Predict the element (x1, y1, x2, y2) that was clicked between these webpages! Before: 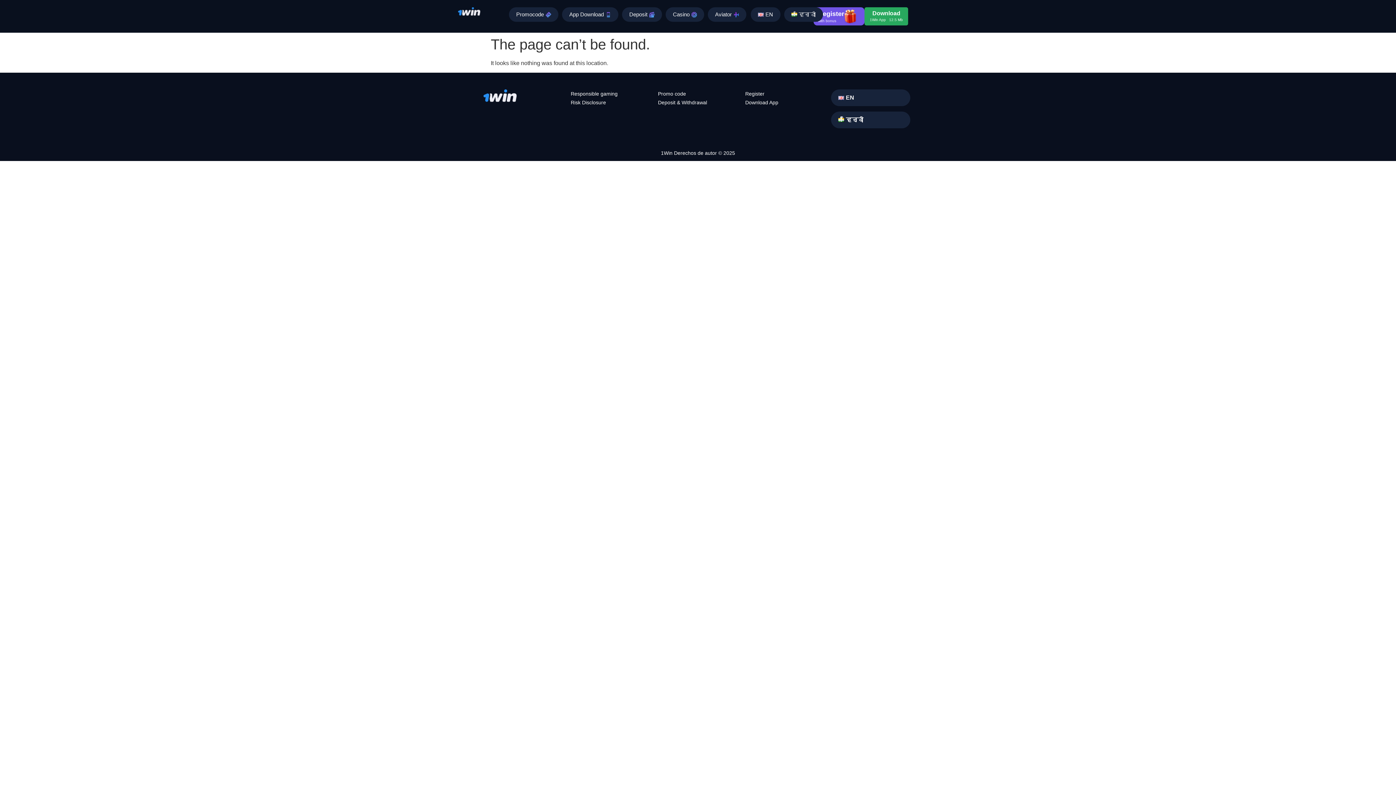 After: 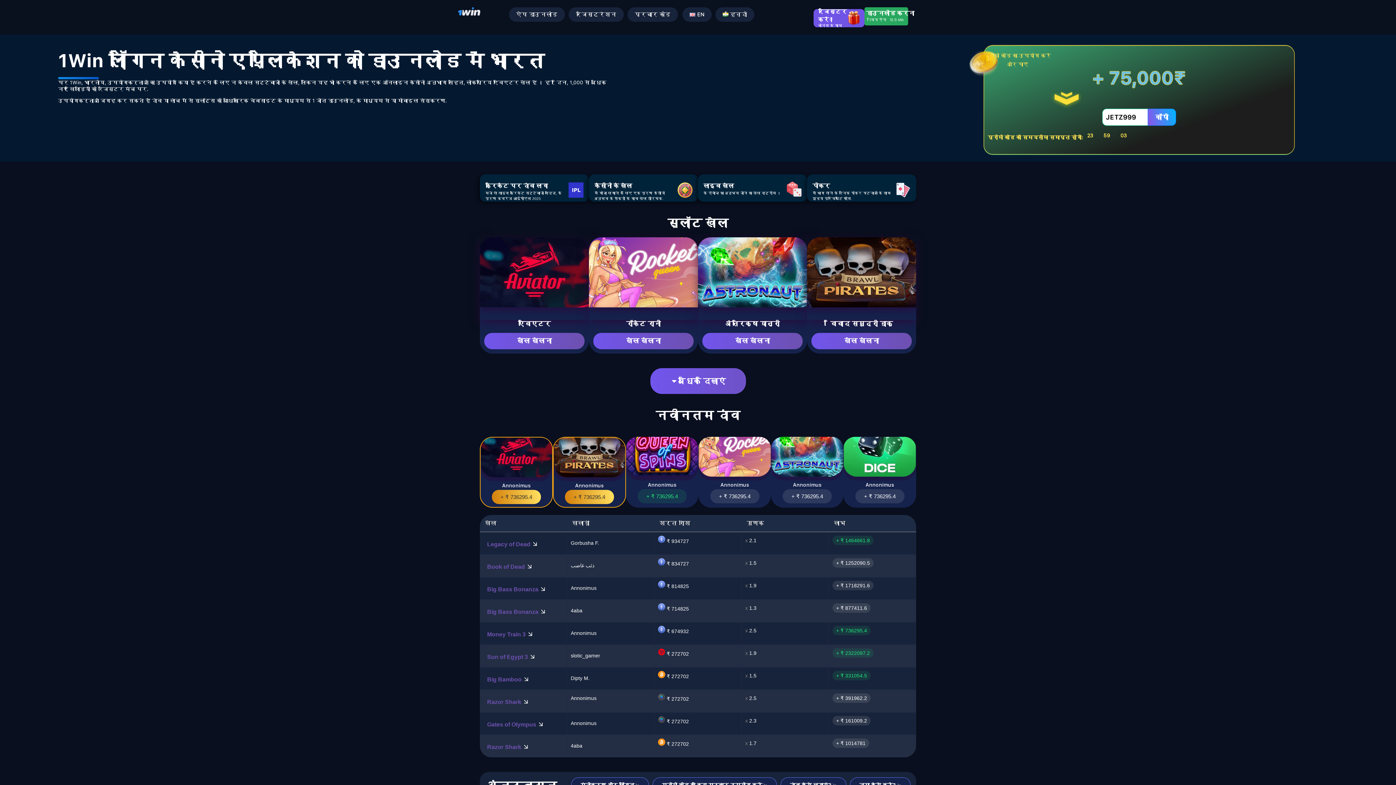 Action: bbox: (784, 7, 823, 21) label: हिन्दी